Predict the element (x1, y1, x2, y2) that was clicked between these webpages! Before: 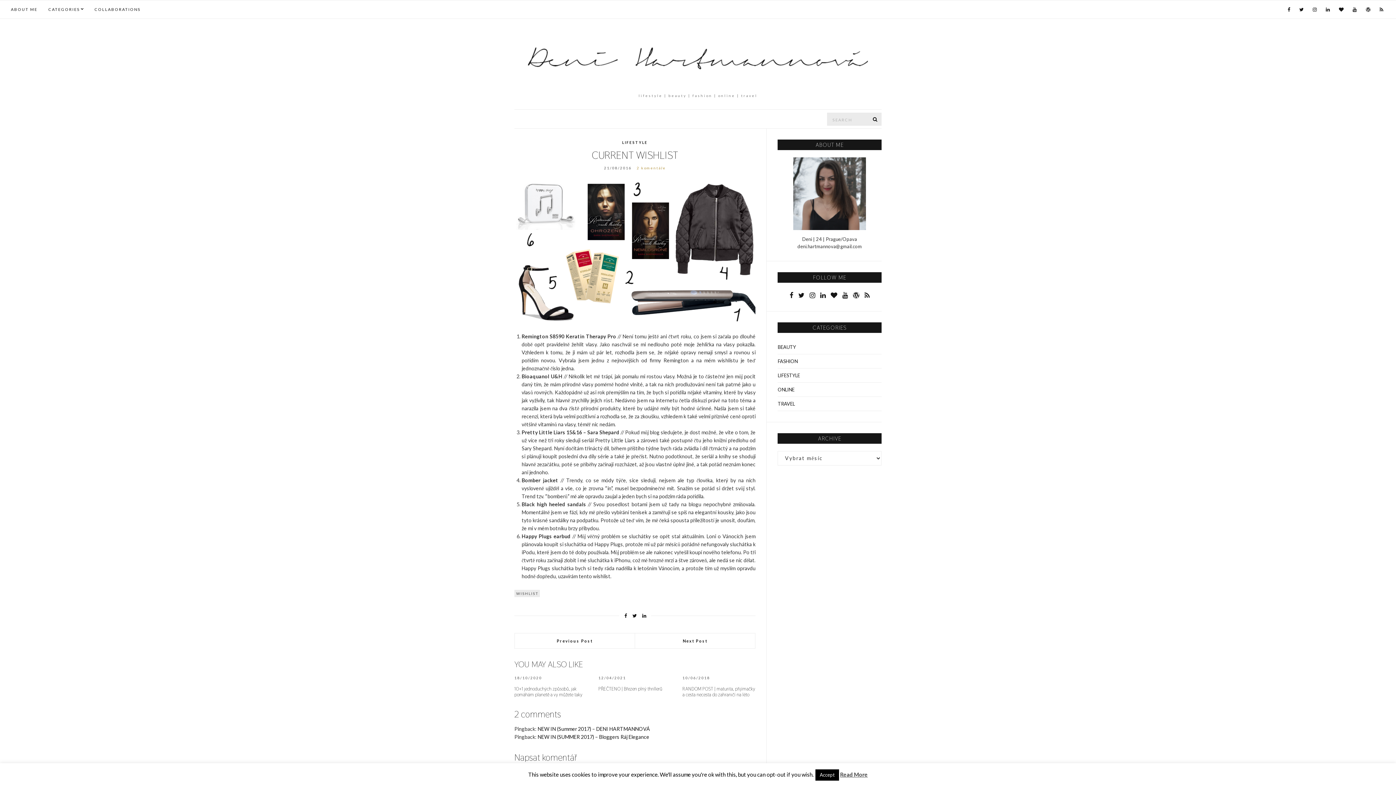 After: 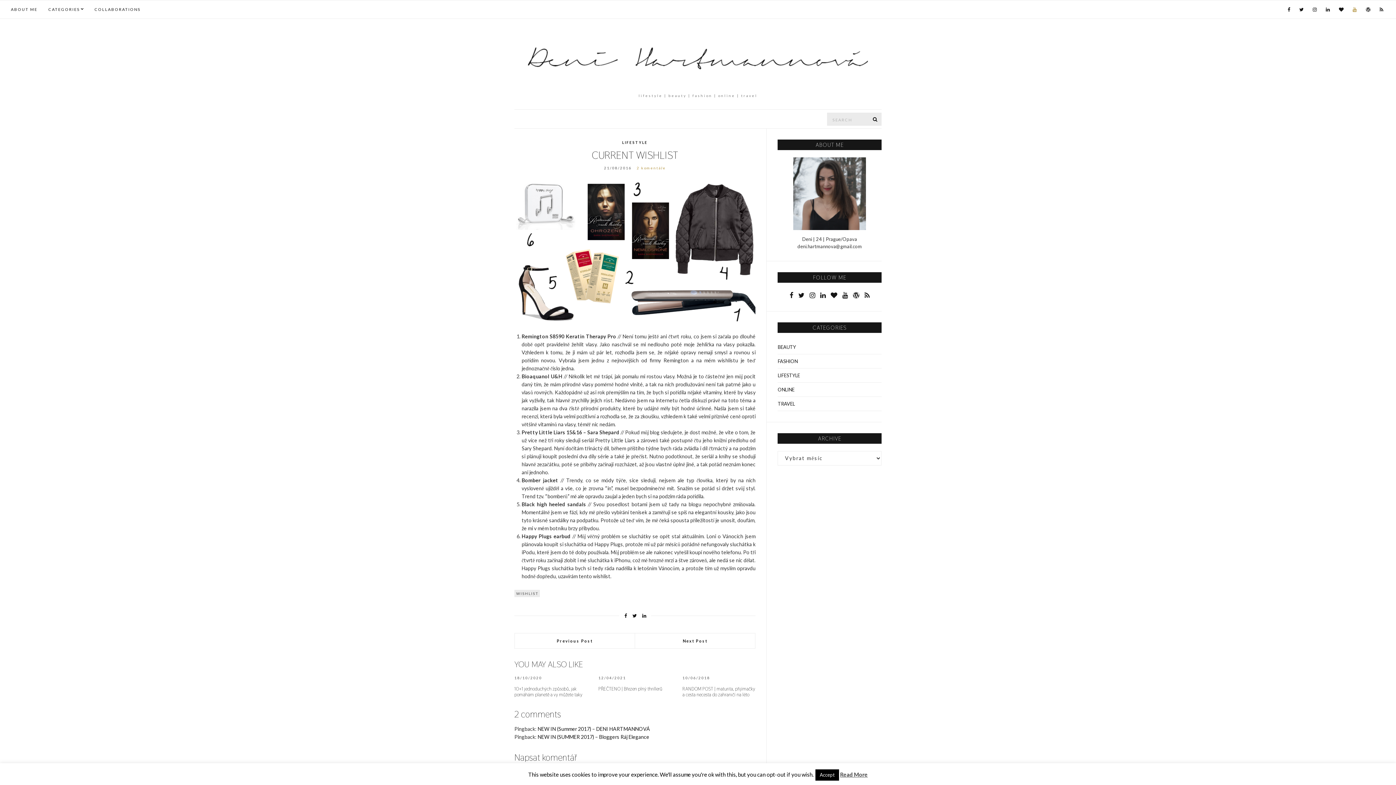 Action: bbox: (1351, 5, 1358, 13)